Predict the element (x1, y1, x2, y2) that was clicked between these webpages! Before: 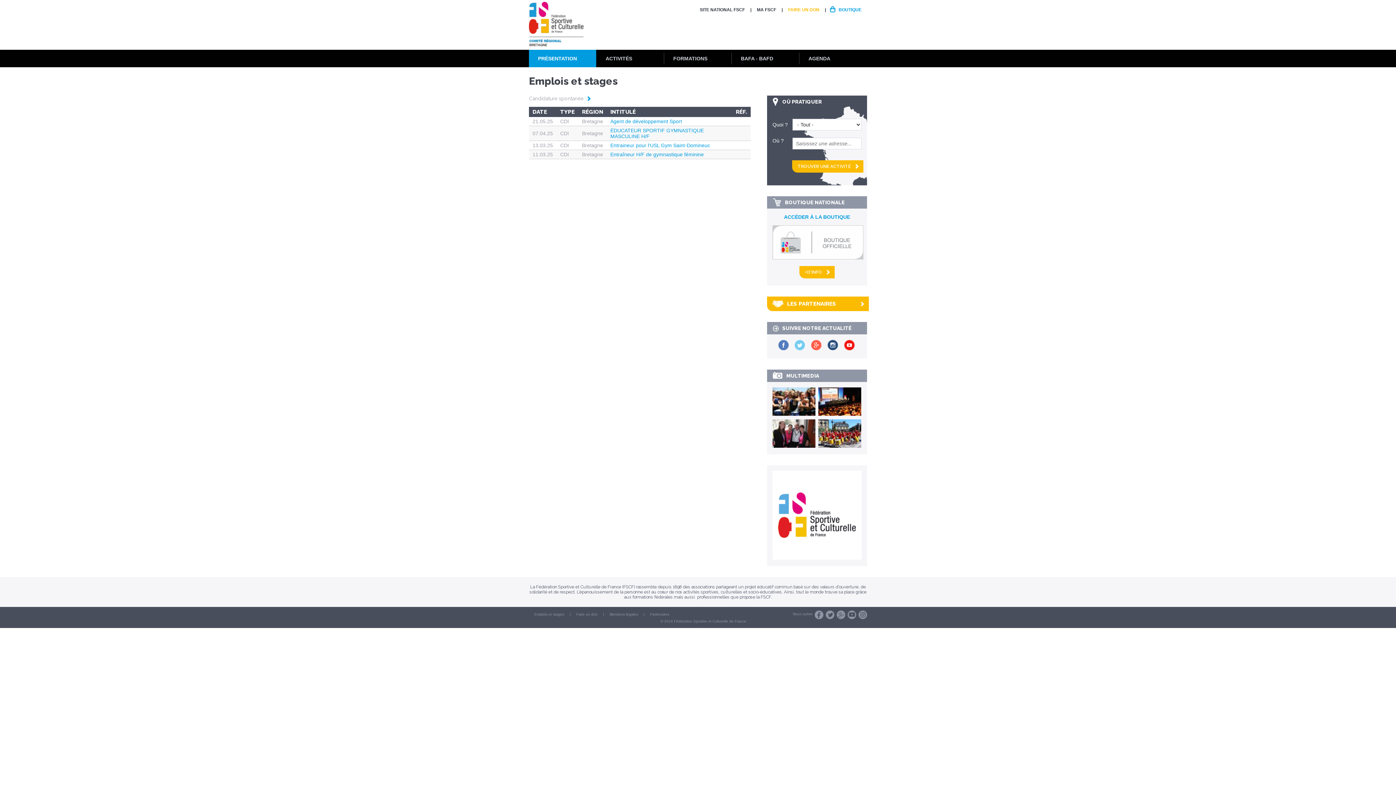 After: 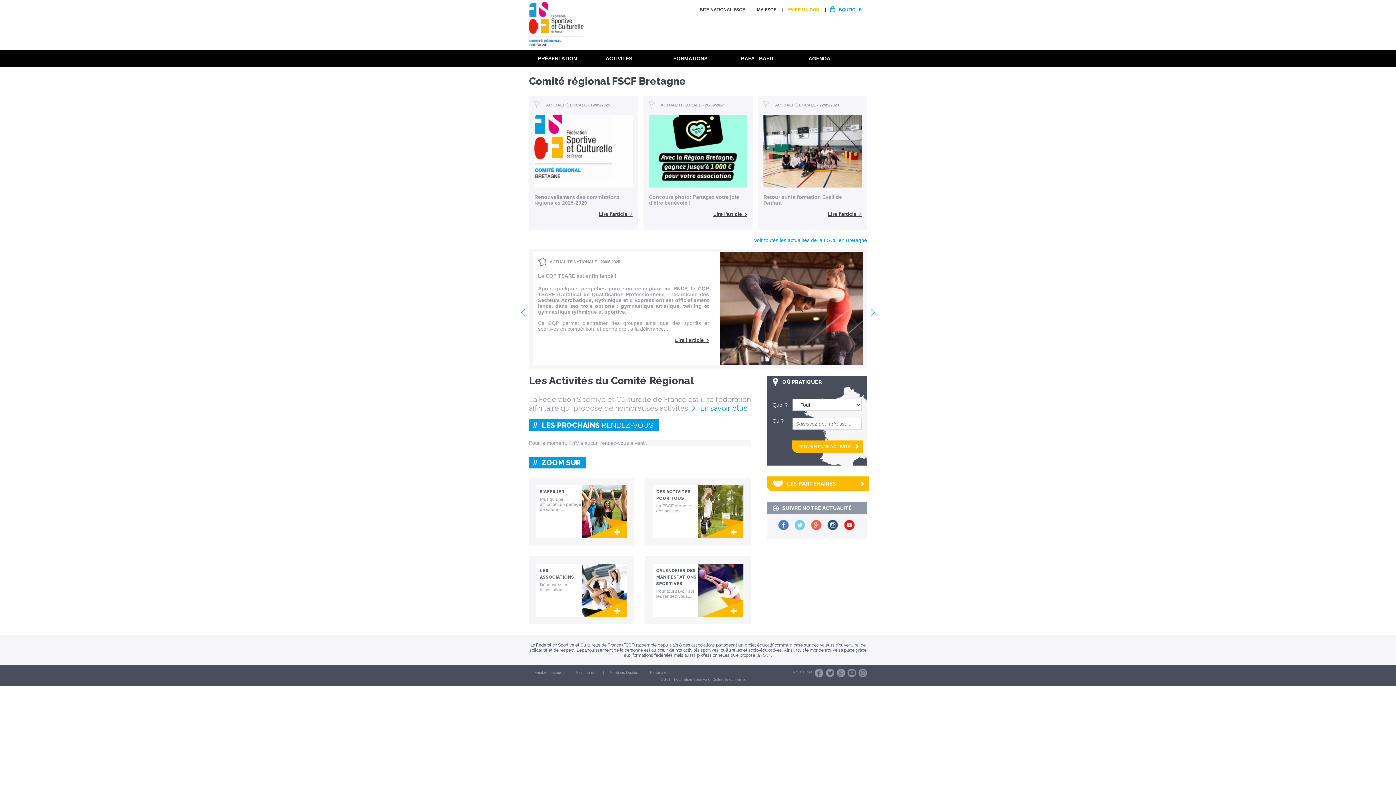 Action: label: PRÉSENTATION bbox: (529, 49, 596, 67)